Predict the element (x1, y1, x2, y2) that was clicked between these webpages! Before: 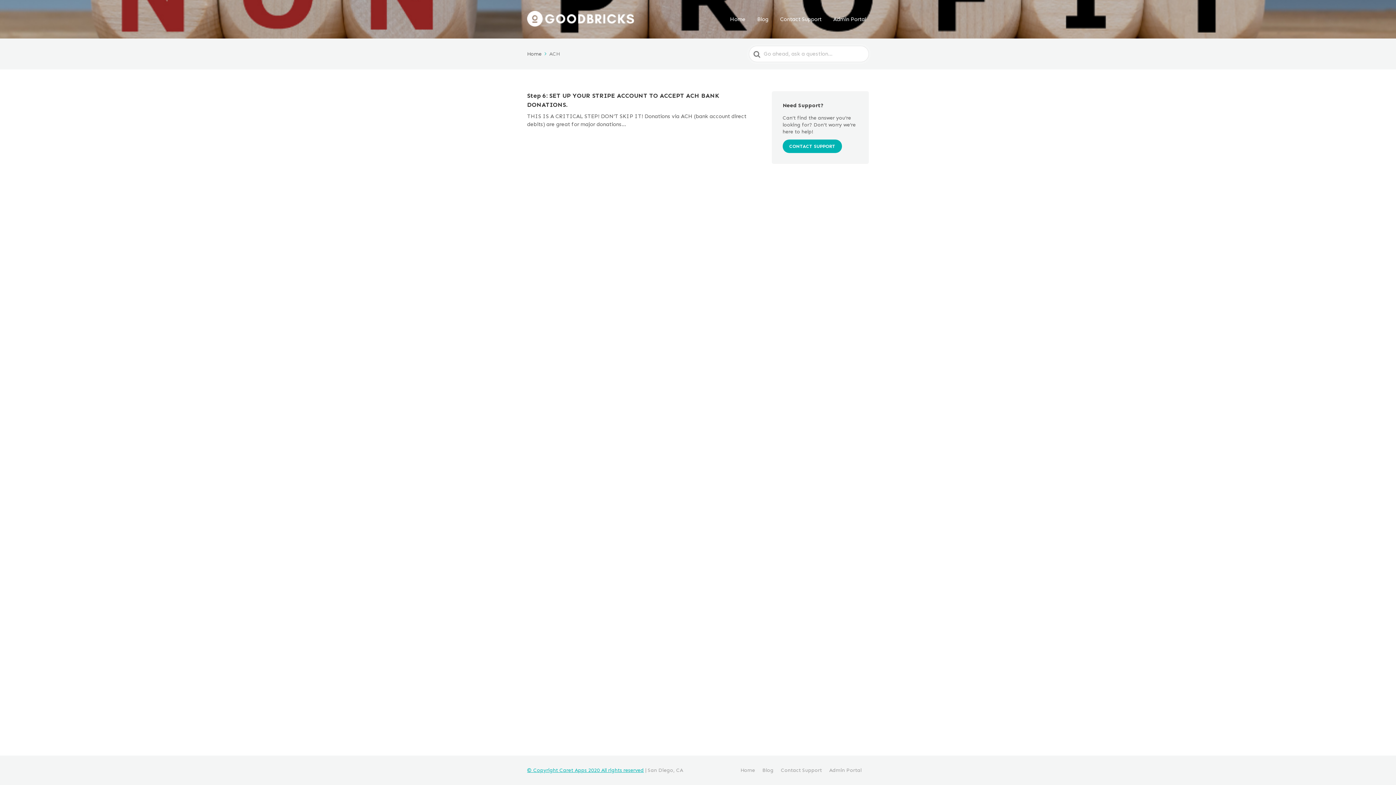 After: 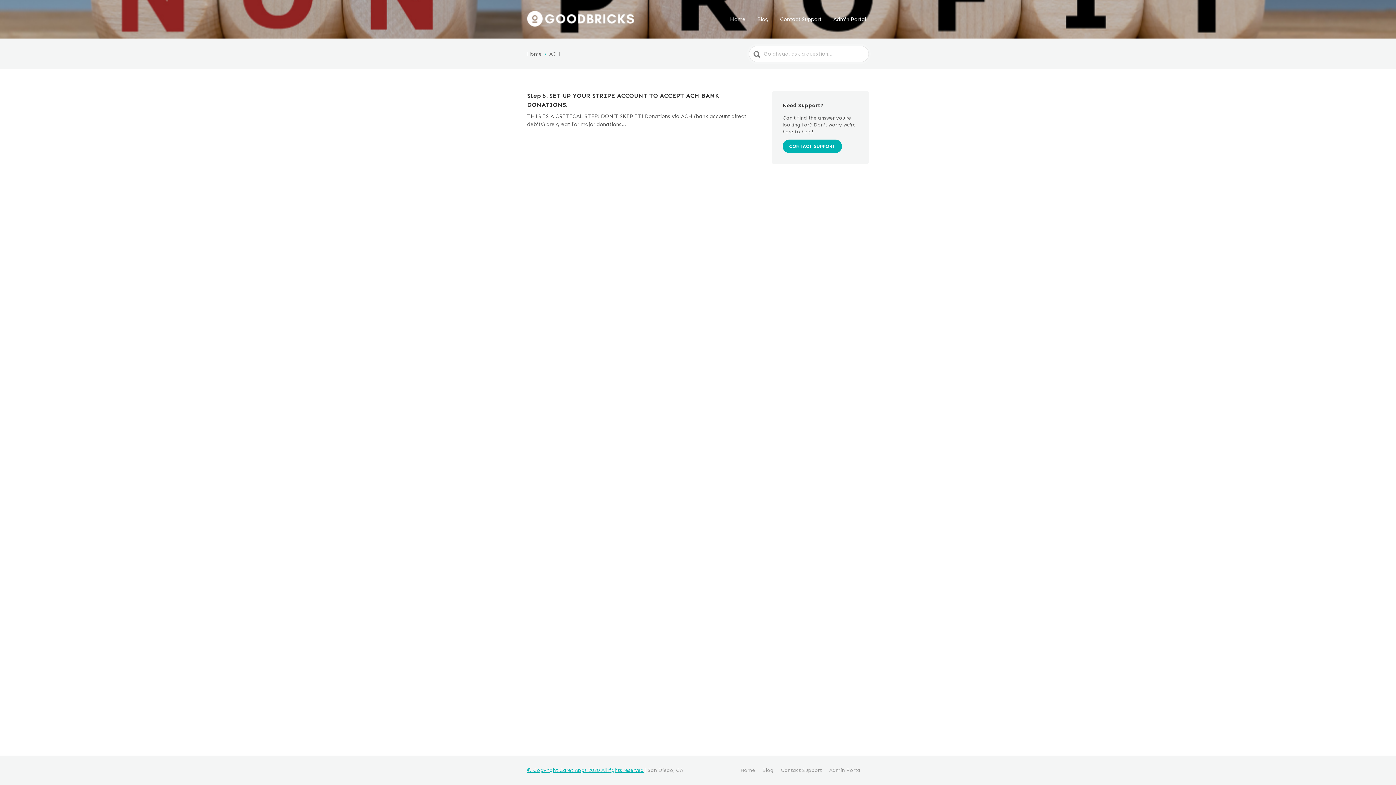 Action: bbox: (782, 139, 842, 153) label: CONTACT SUPPORT